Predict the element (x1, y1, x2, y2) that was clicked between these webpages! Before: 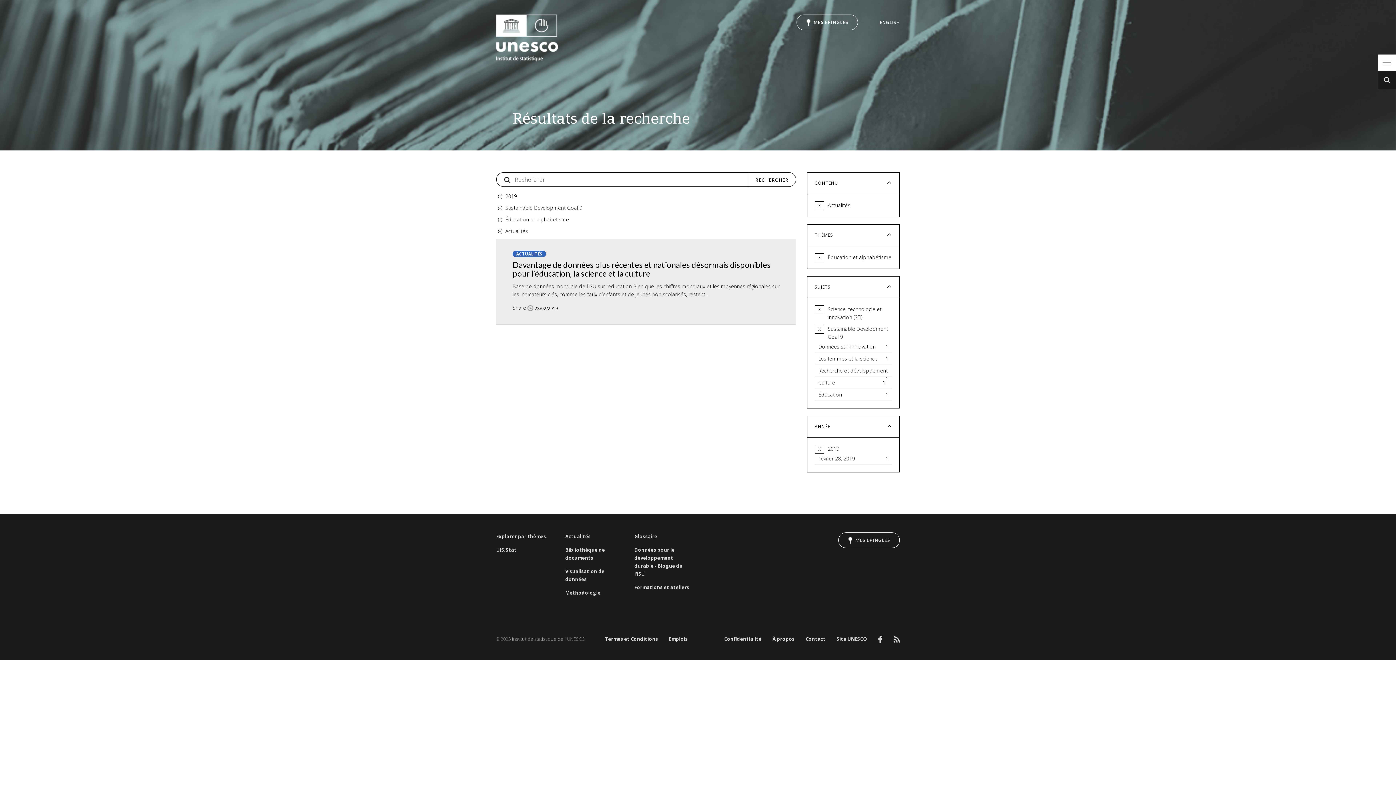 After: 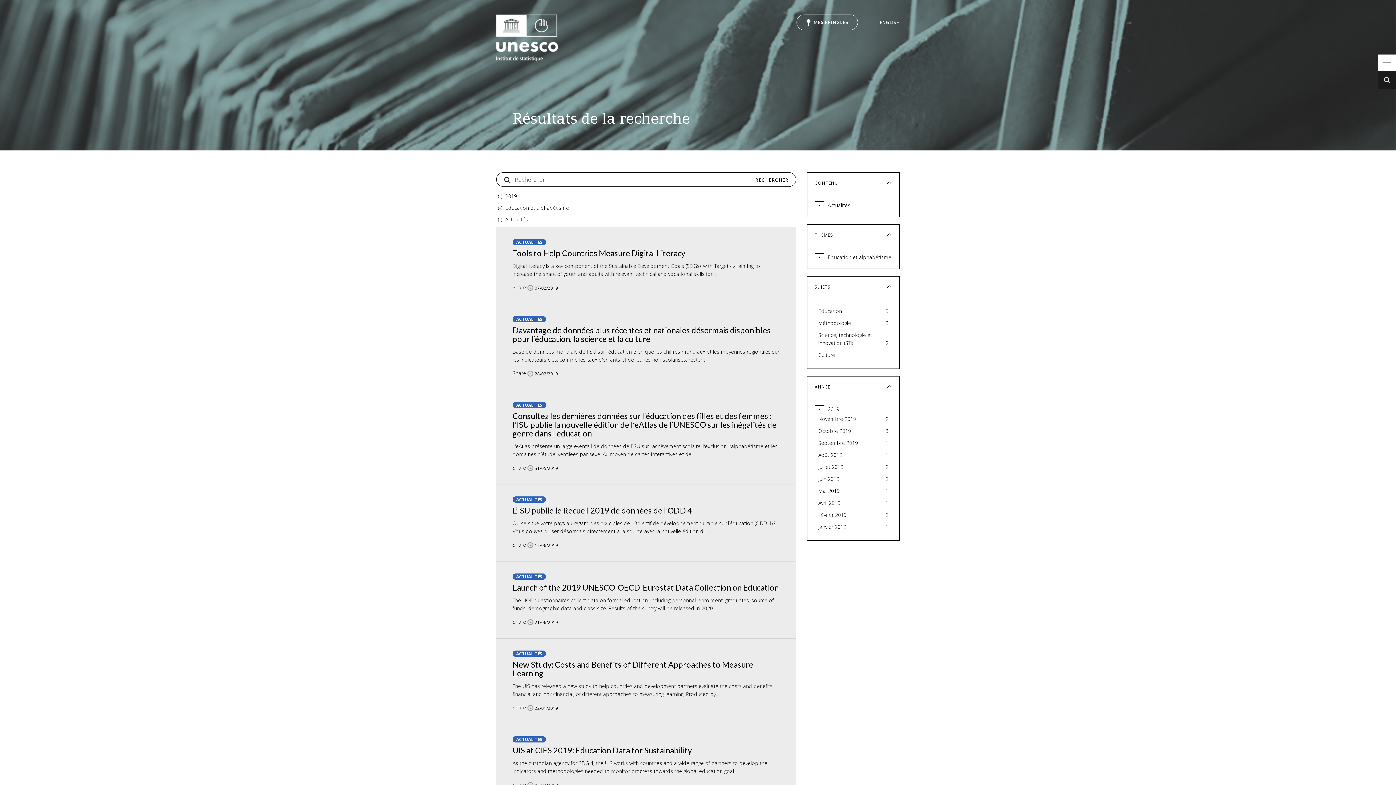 Action: bbox: (496, 202, 505, 213) label: (-) 
Remove Sustainable Development Goal 9 filter